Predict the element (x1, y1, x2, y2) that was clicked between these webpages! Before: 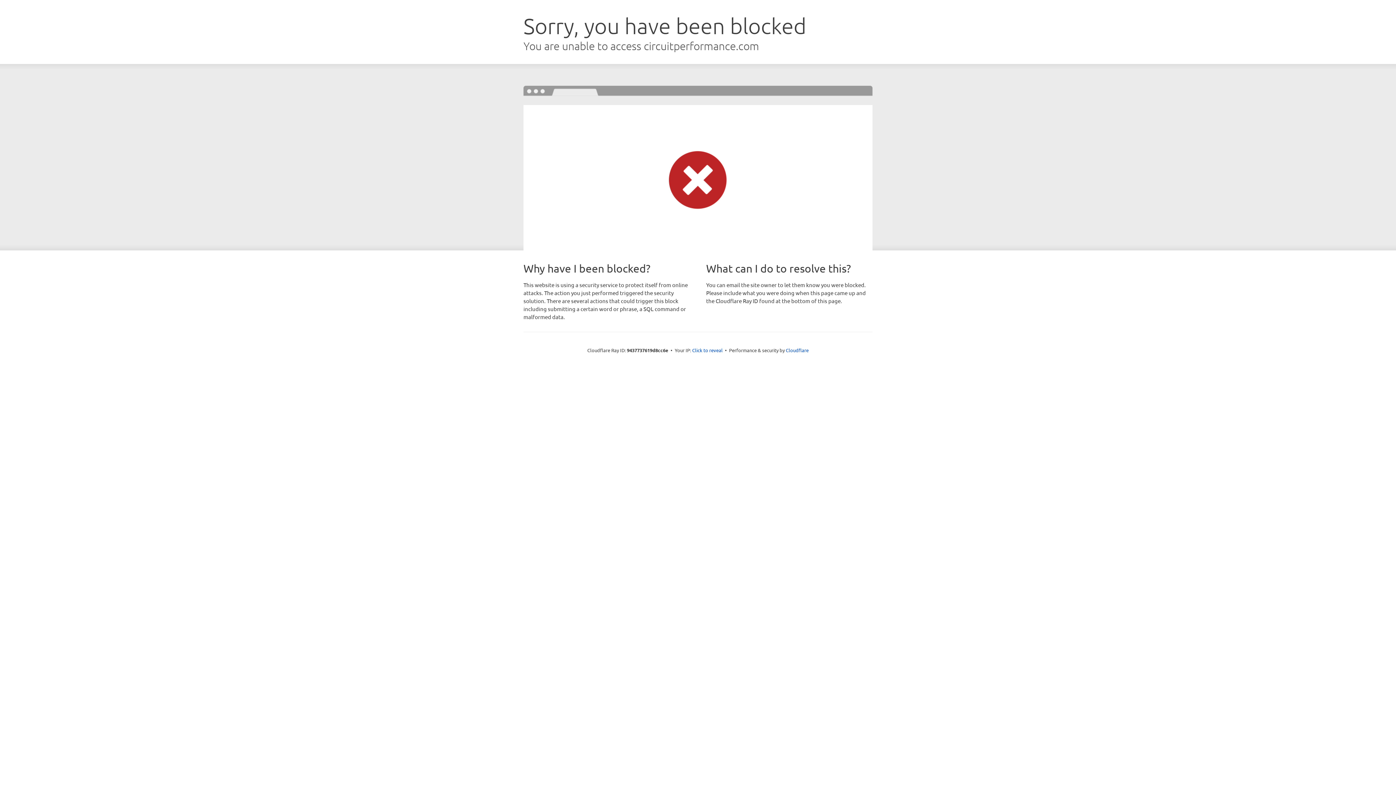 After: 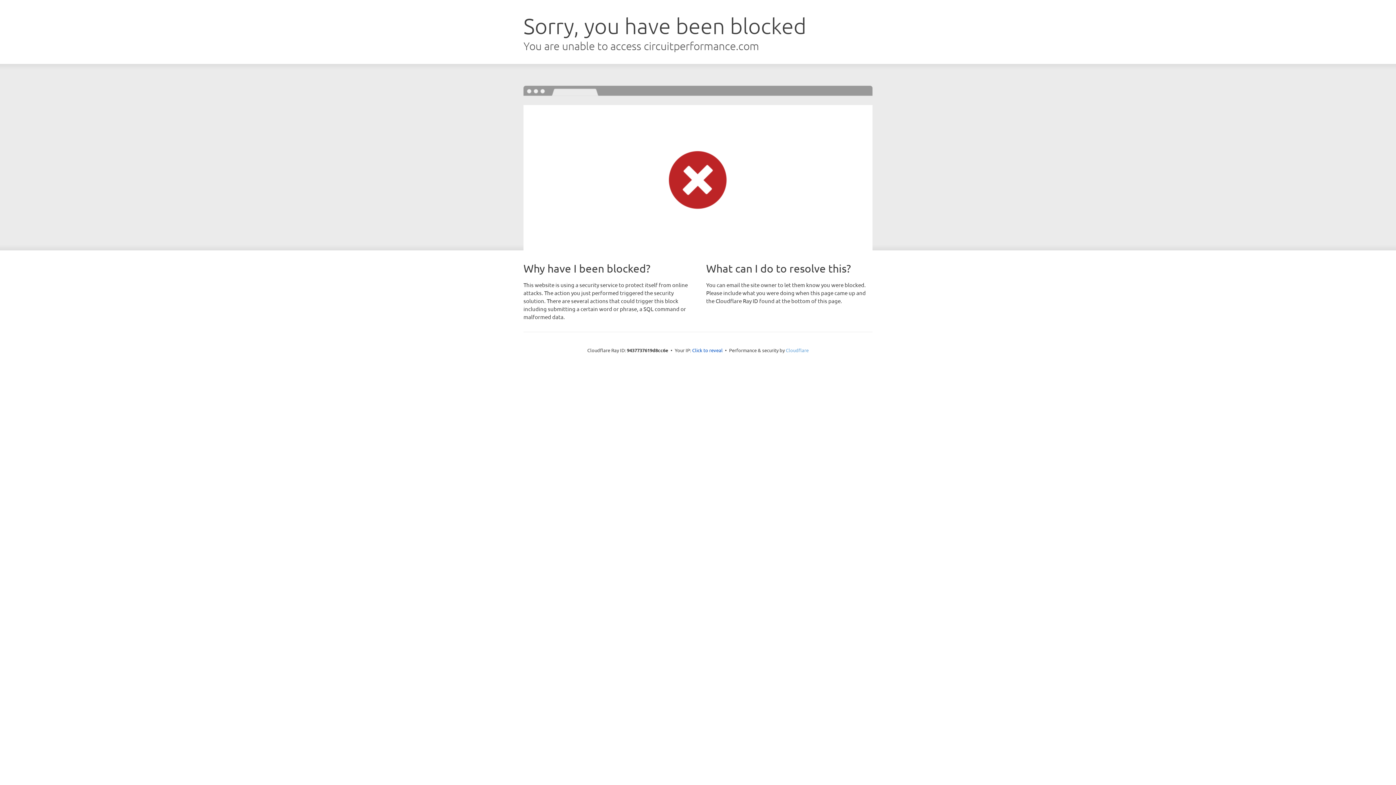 Action: bbox: (786, 347, 808, 353) label: Cloudflare